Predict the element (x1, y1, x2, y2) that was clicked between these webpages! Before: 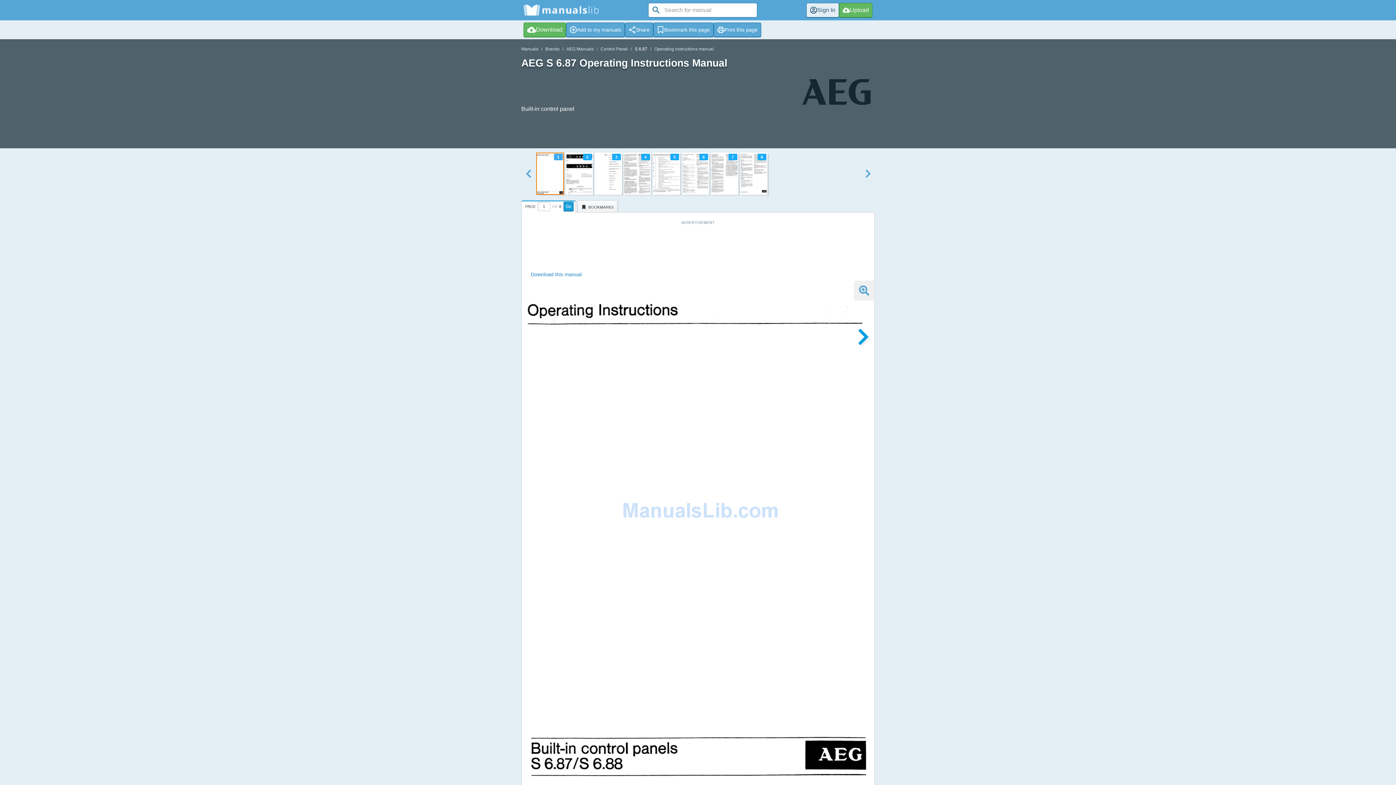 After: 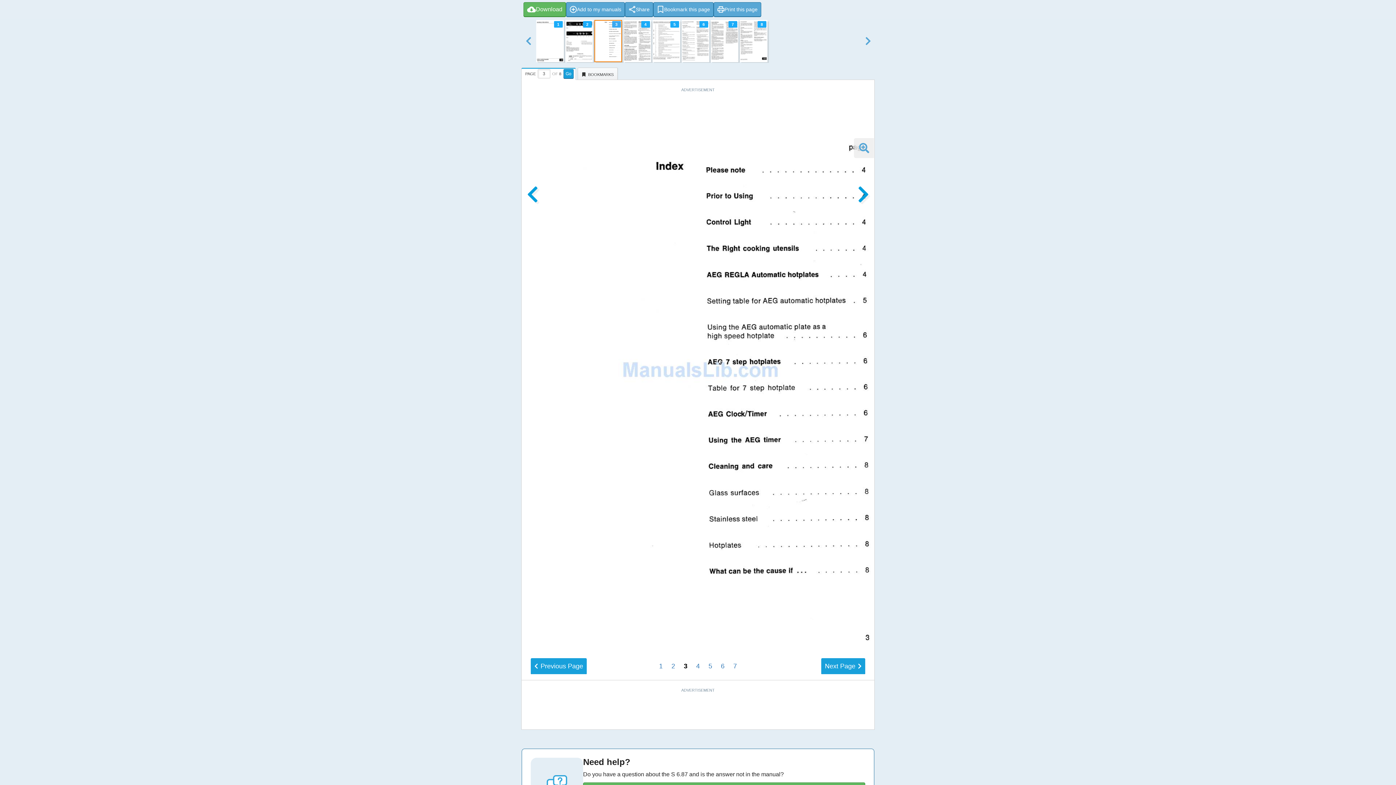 Action: label: 3 bbox: (593, 152, 622, 195)